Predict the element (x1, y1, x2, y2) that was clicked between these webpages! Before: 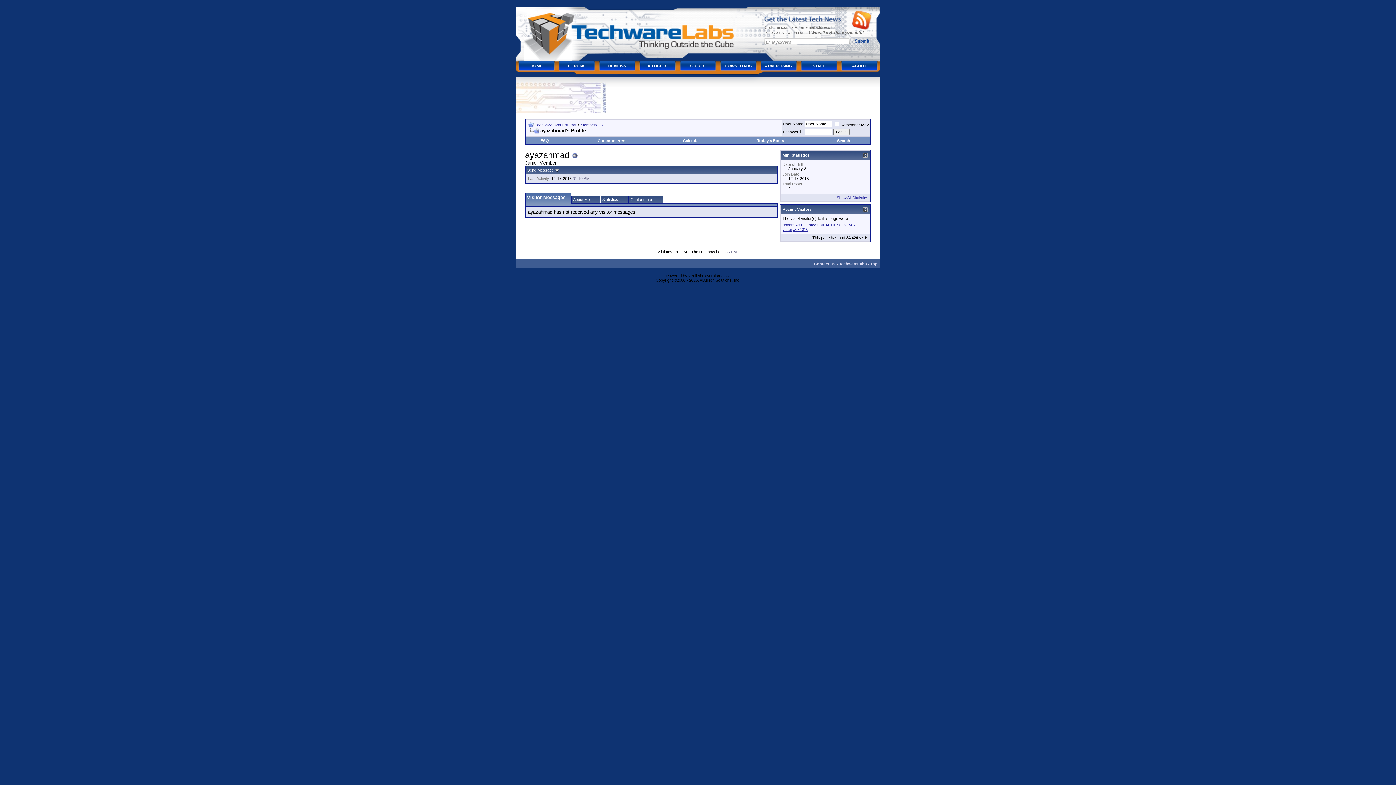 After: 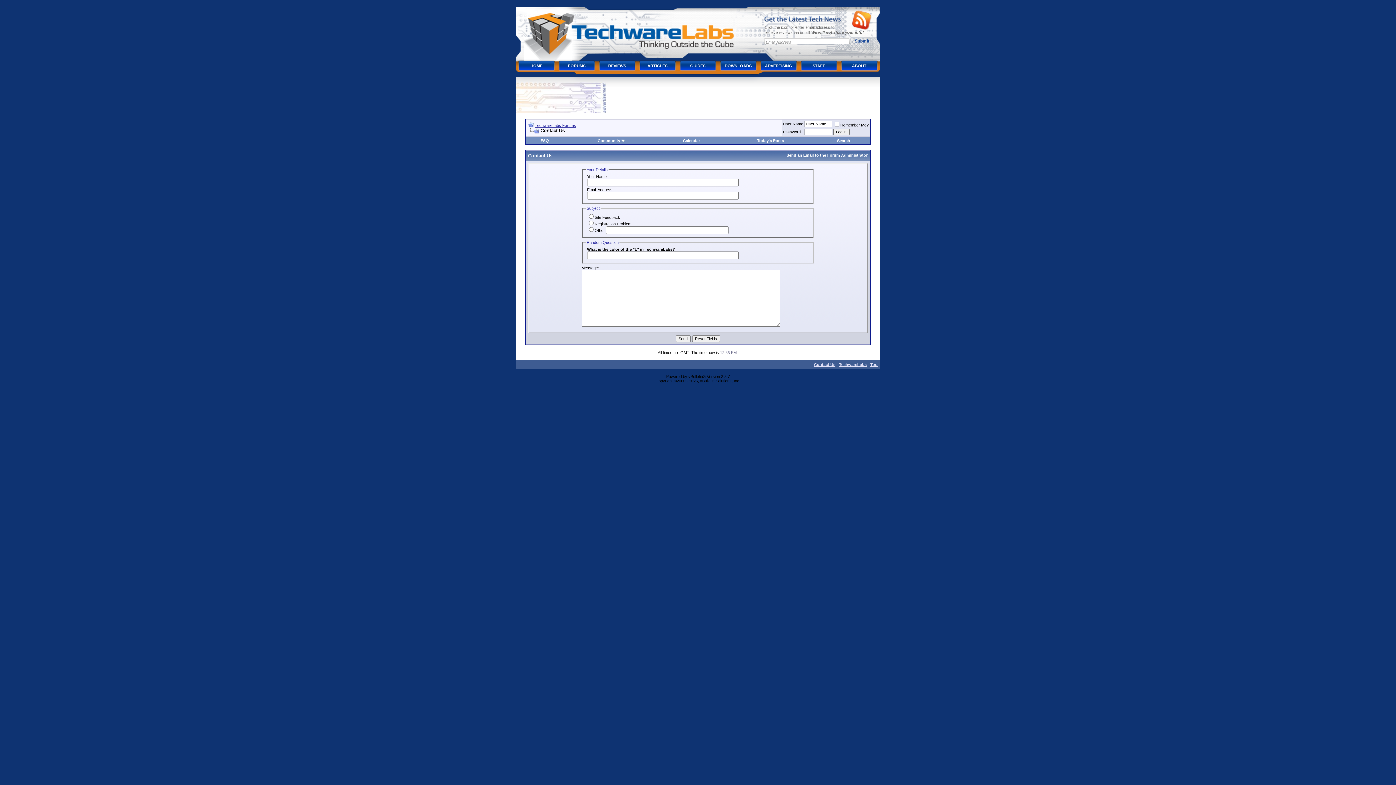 Action: bbox: (814, 261, 835, 266) label: Contact Us